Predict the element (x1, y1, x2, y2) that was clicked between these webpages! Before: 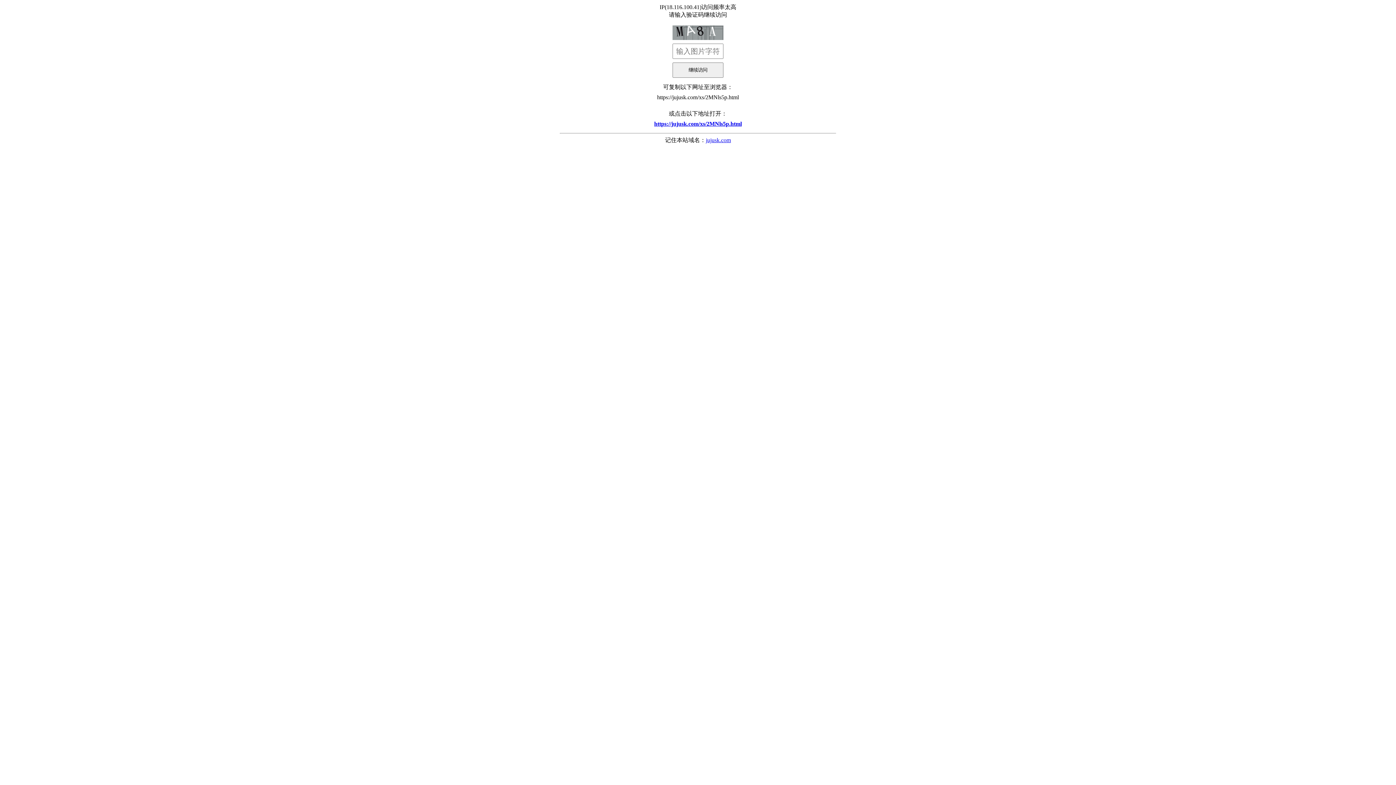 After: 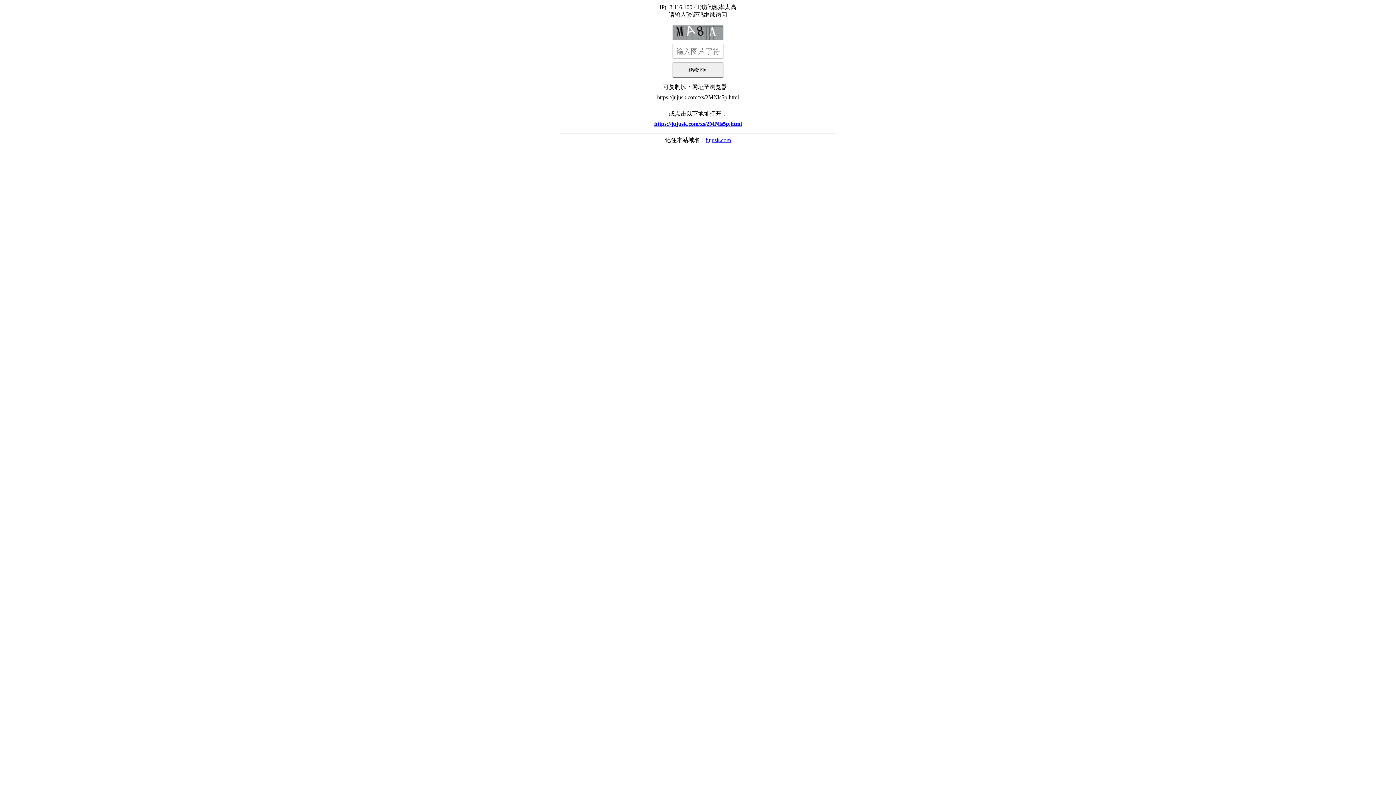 Action: label: jujusk.com bbox: (706, 137, 731, 143)